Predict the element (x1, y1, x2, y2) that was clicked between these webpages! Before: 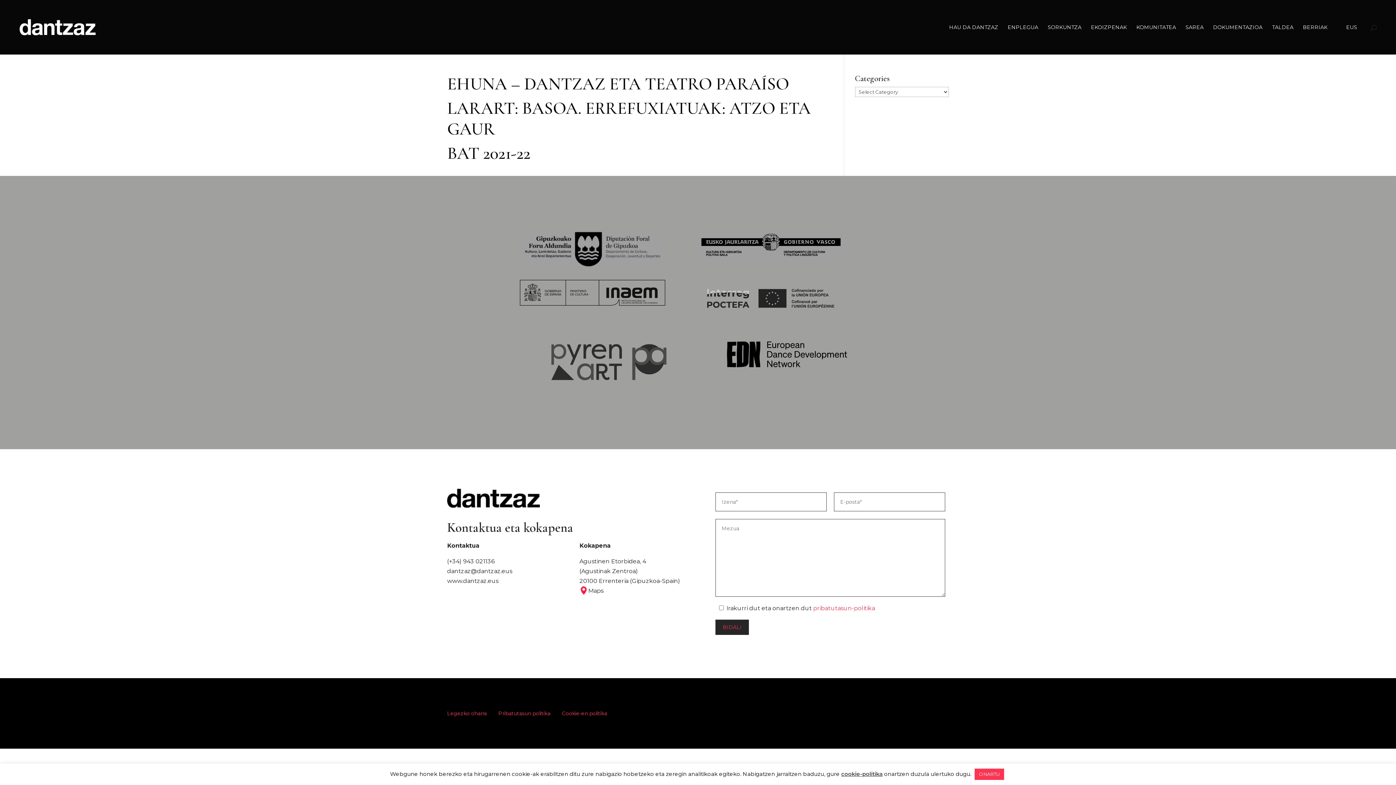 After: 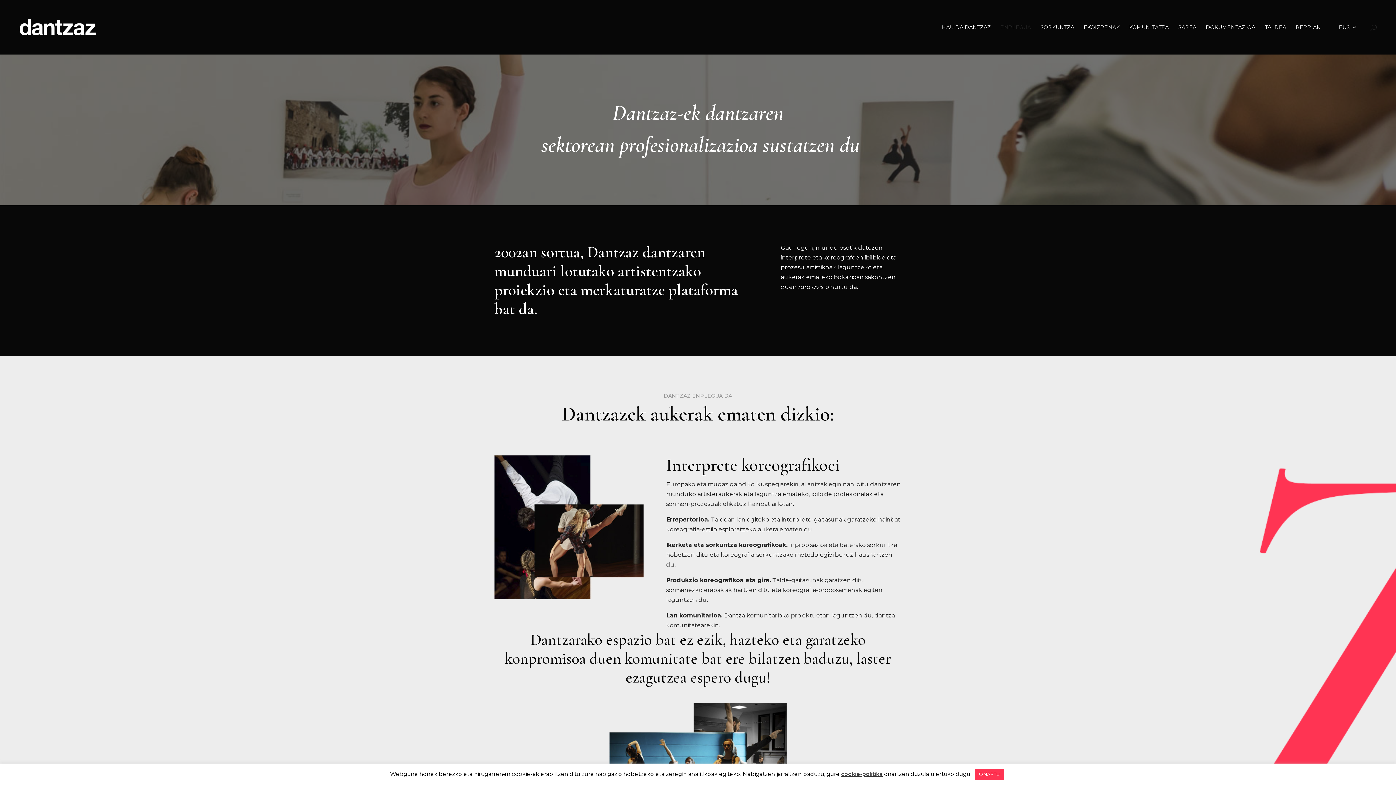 Action: bbox: (1008, 24, 1038, 41) label: ENPLEGUA